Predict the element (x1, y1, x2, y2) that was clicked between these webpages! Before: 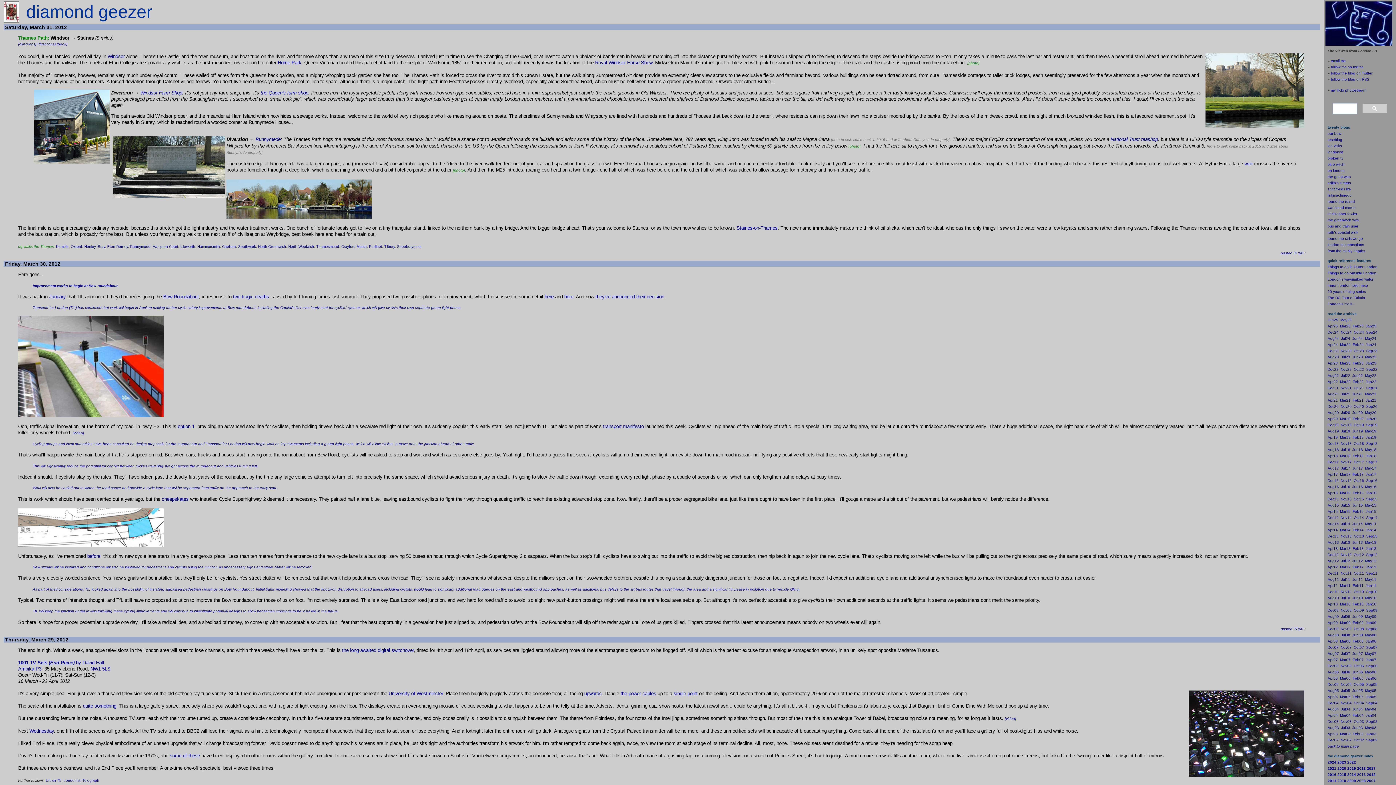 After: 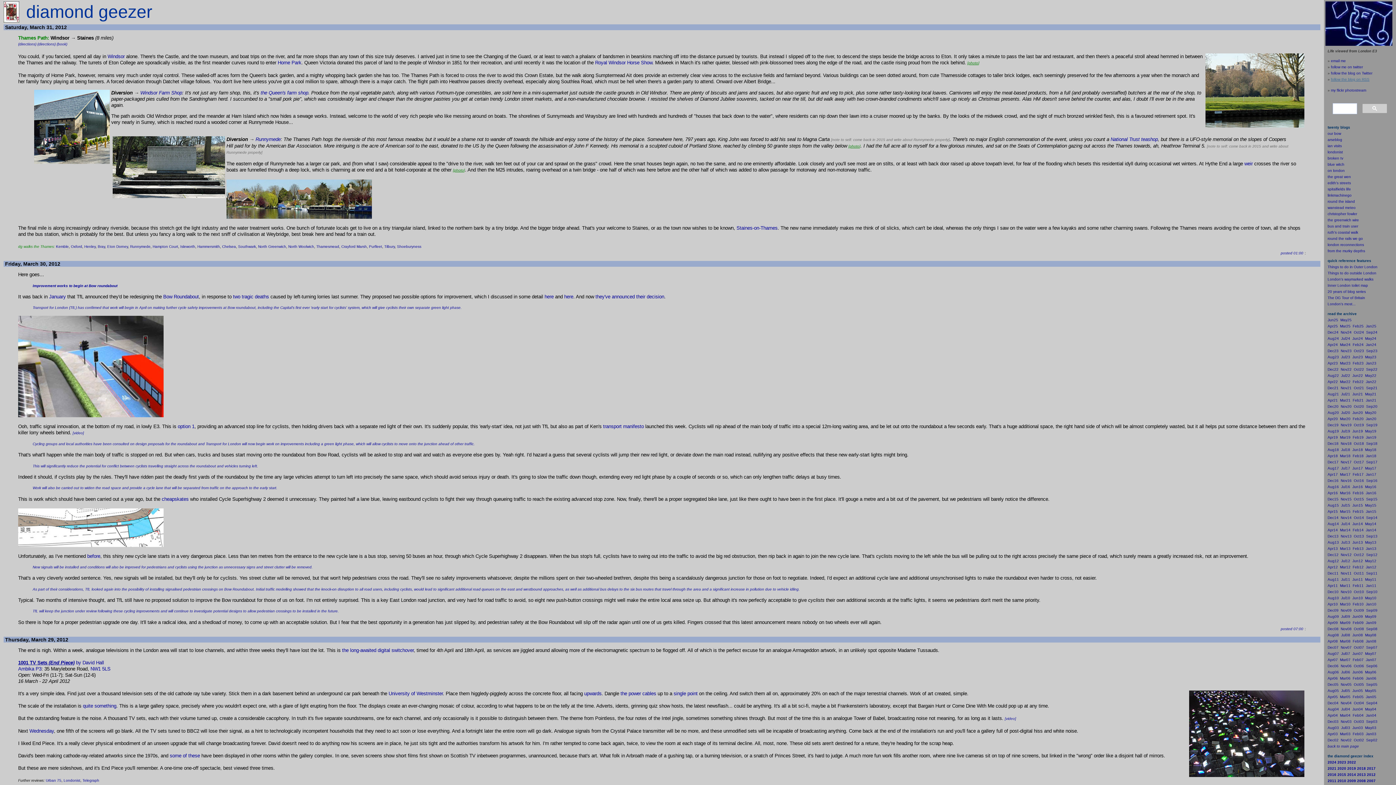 Action: label: follow the blog on RSS bbox: (1331, 77, 1369, 81)